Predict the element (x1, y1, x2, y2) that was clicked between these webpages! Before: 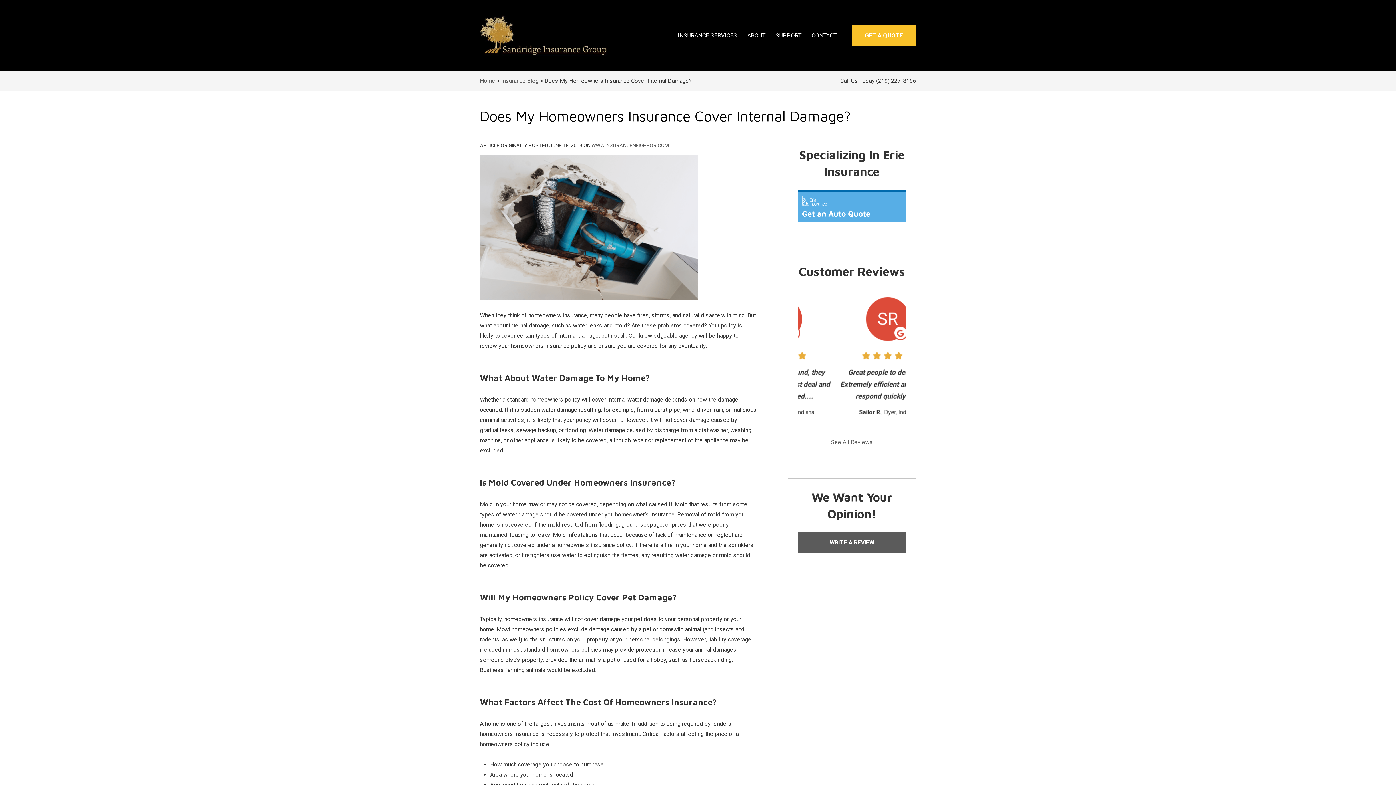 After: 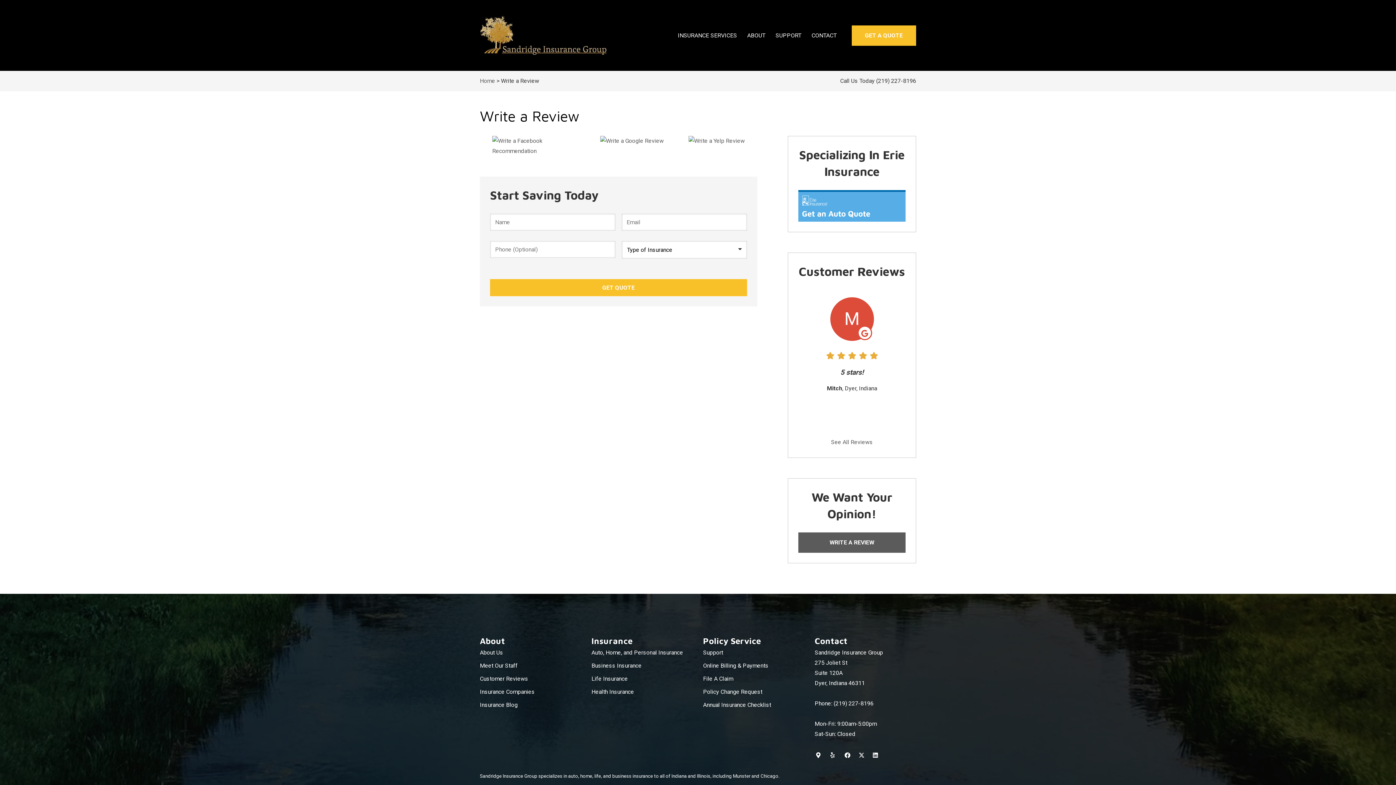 Action: bbox: (798, 532, 905, 552) label: WRITE A REVIEW